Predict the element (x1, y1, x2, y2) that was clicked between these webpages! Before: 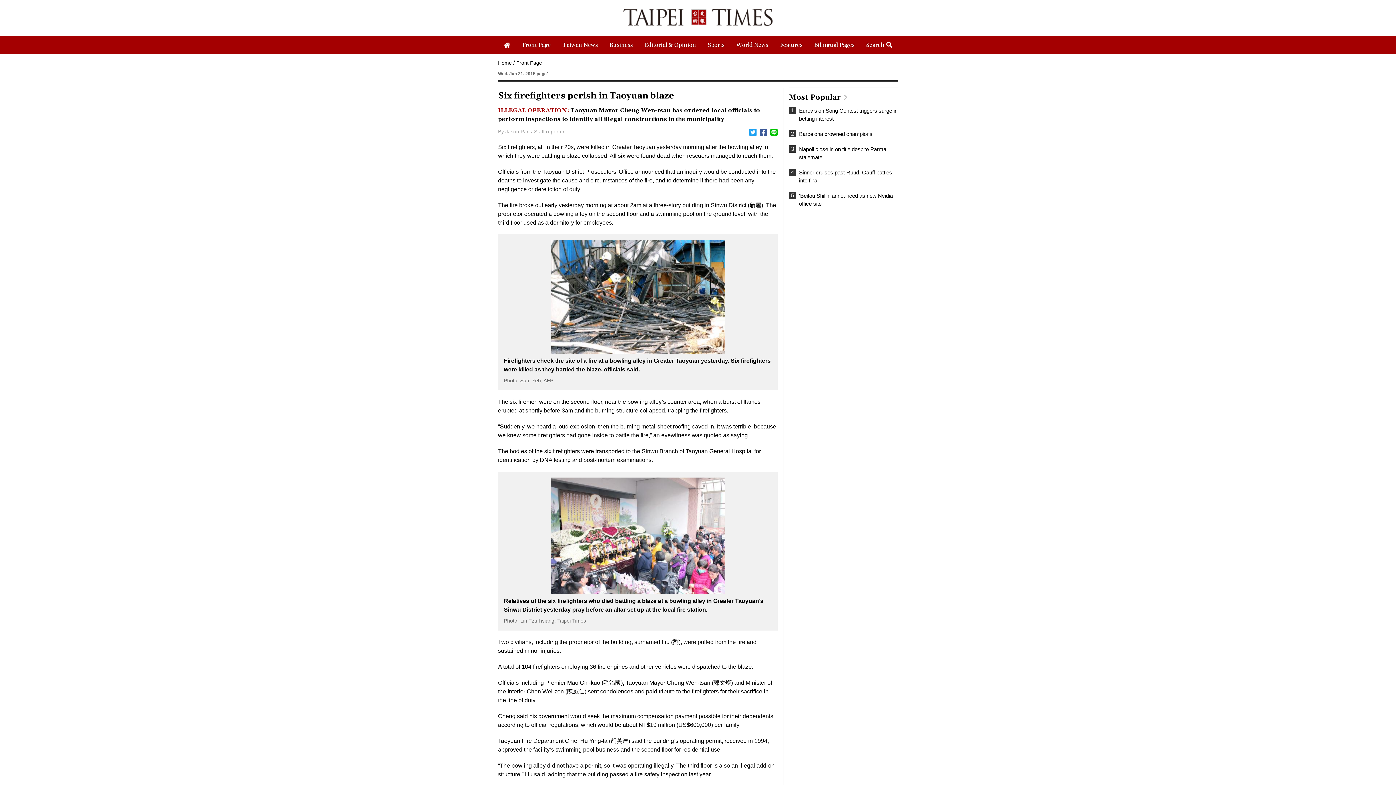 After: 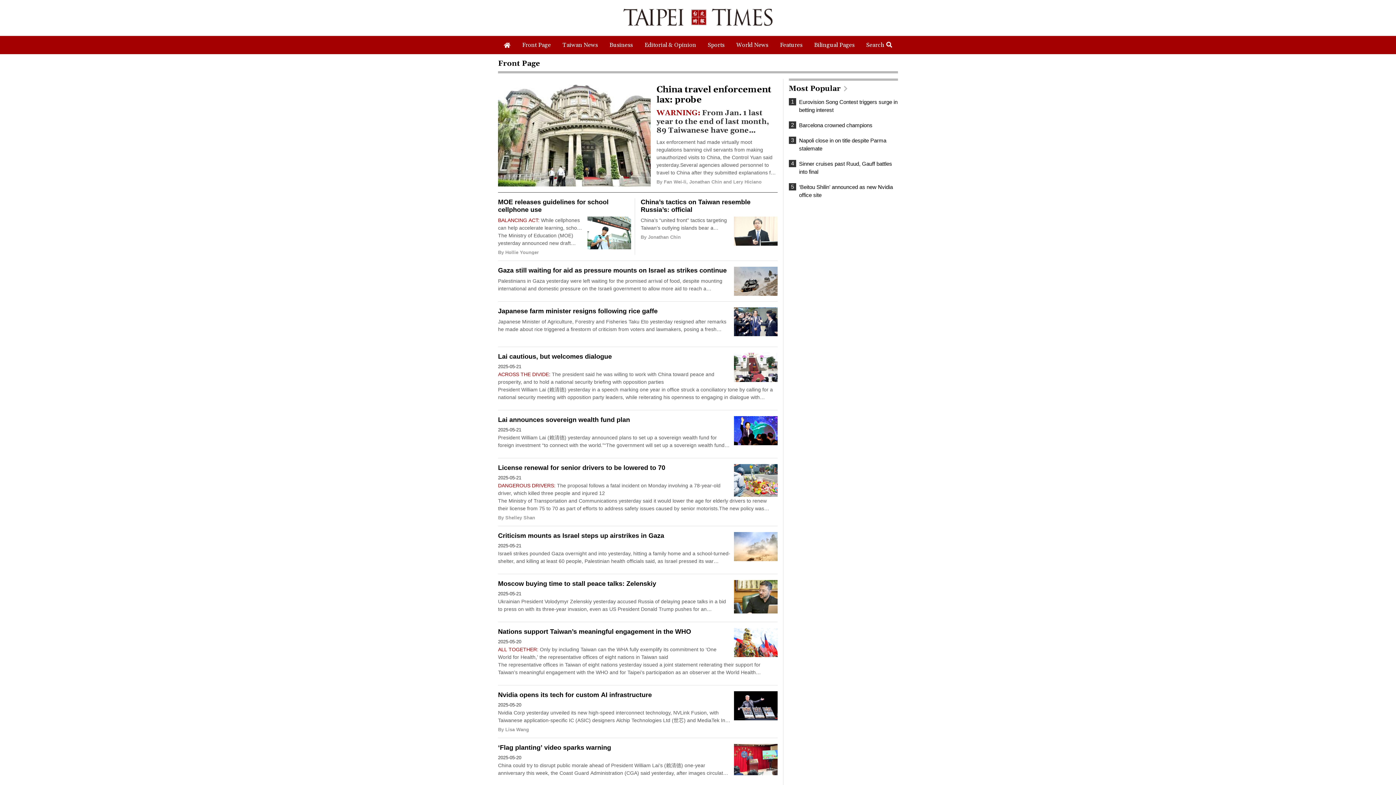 Action: label: Front Page bbox: (516, 60, 542, 65)